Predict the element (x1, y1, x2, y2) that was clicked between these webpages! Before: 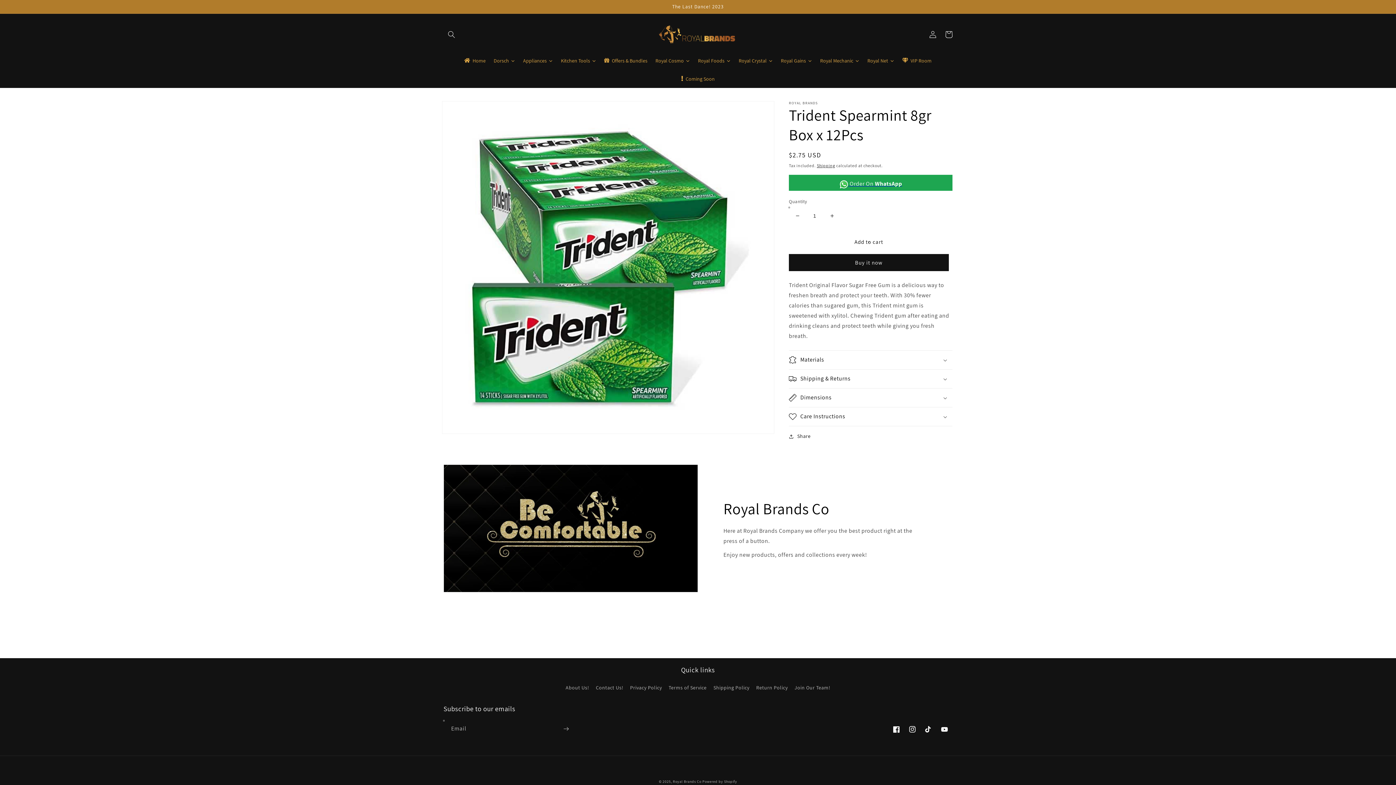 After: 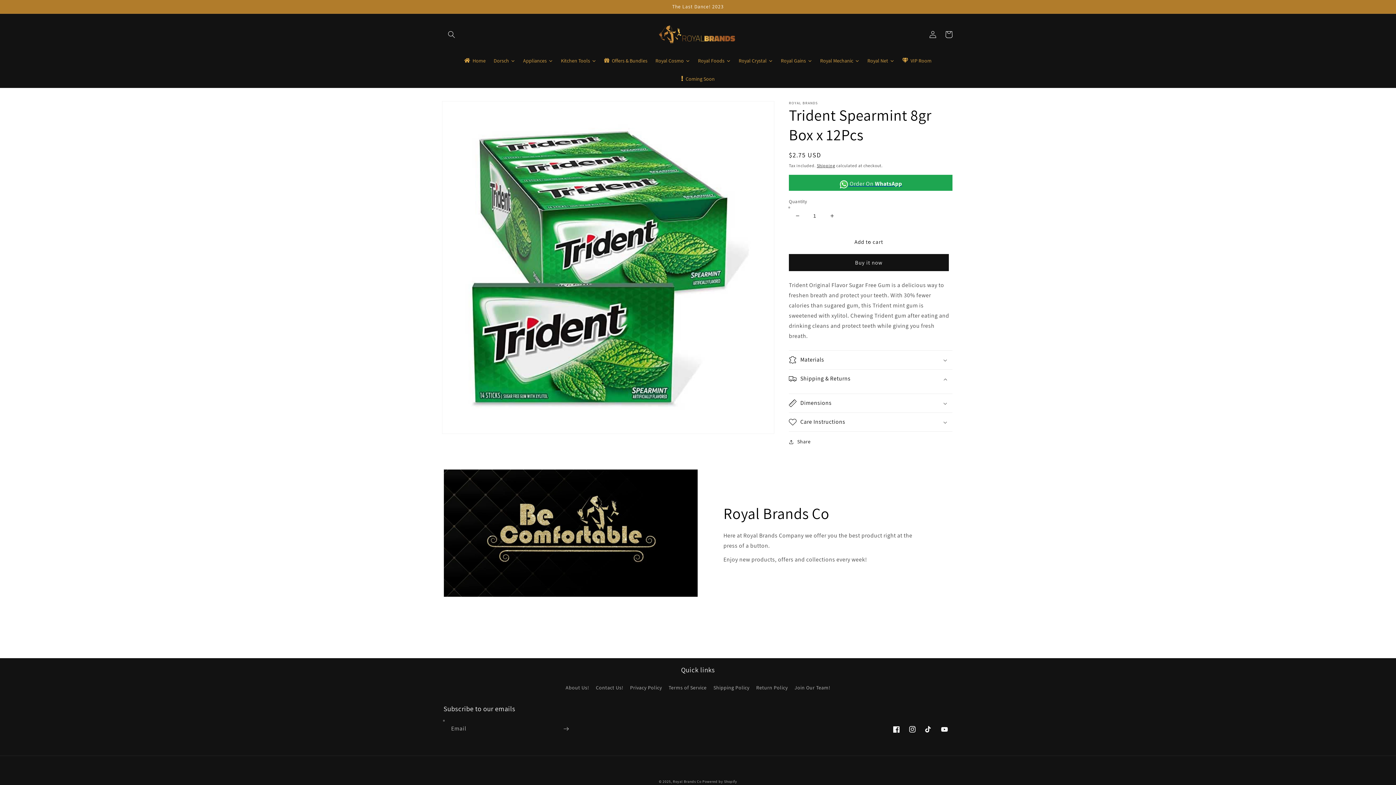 Action: bbox: (789, 369, 952, 388) label: Shipping & Returns